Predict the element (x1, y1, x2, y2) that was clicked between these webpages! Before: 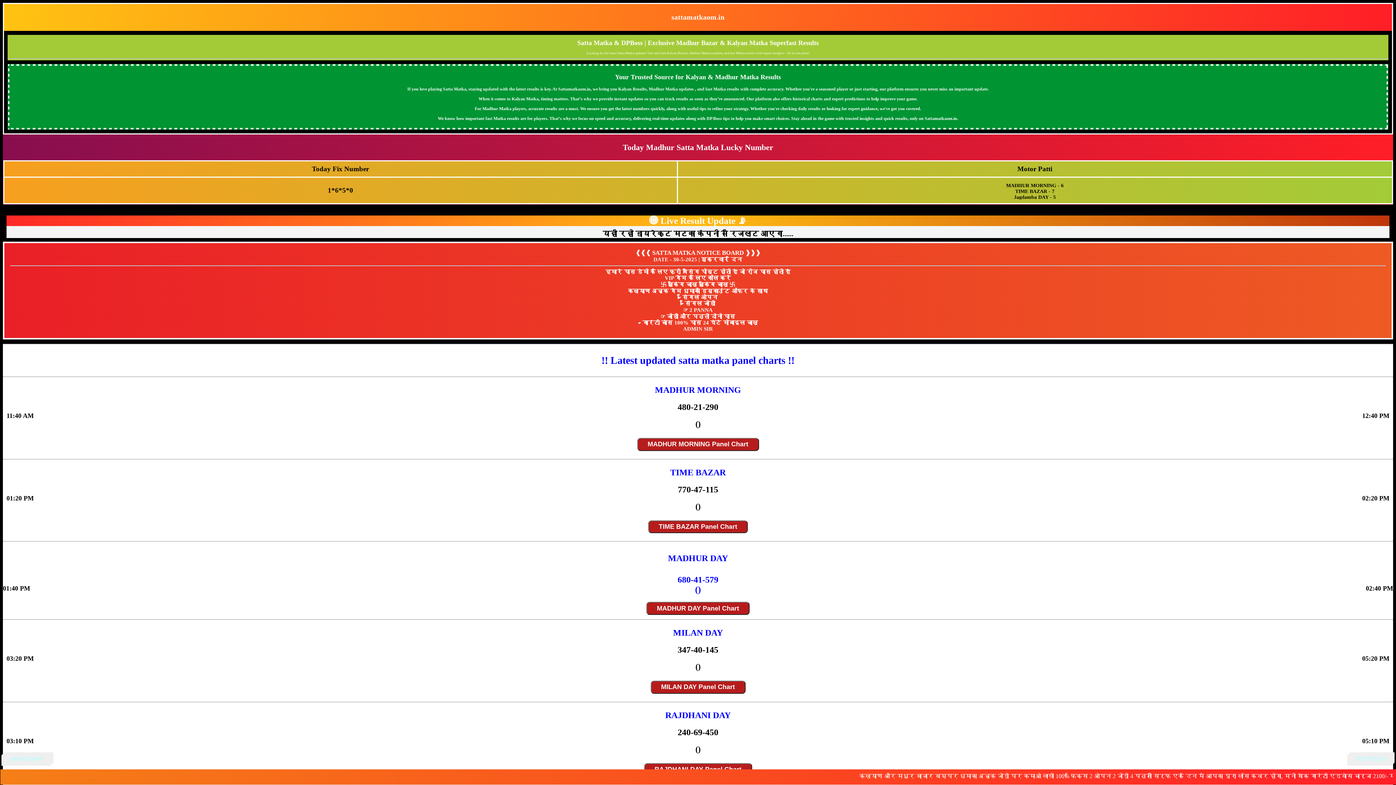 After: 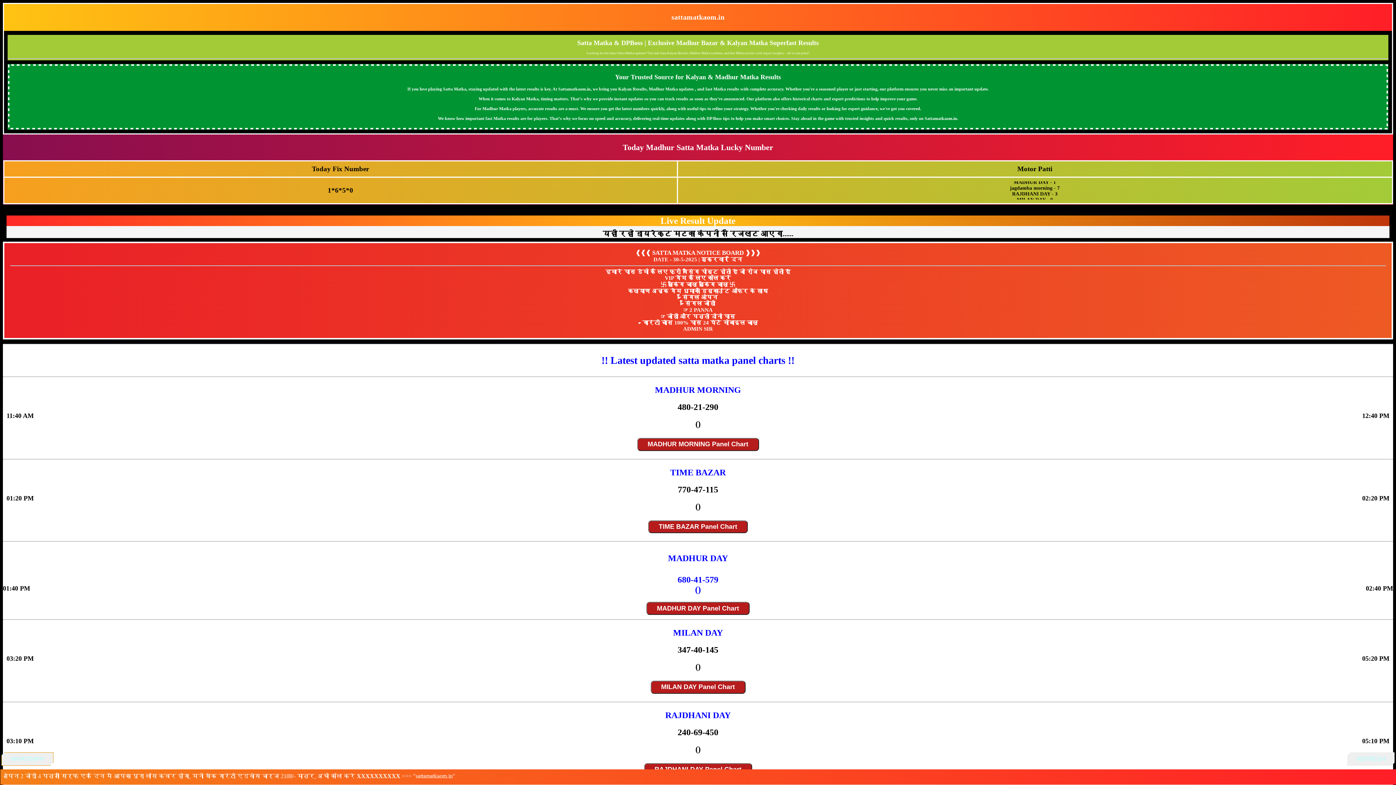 Action: label: WHATSAPP bbox: (1, 752, 53, 766)